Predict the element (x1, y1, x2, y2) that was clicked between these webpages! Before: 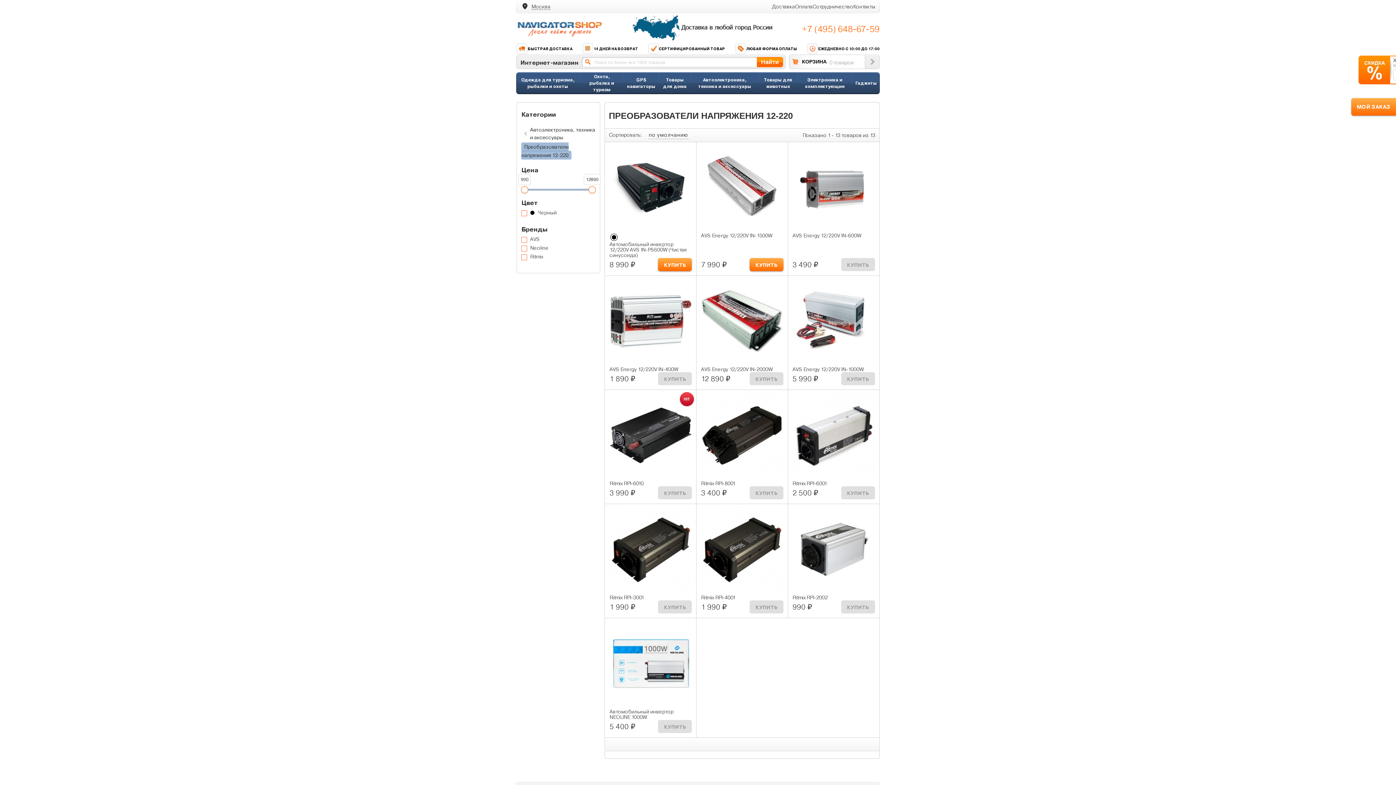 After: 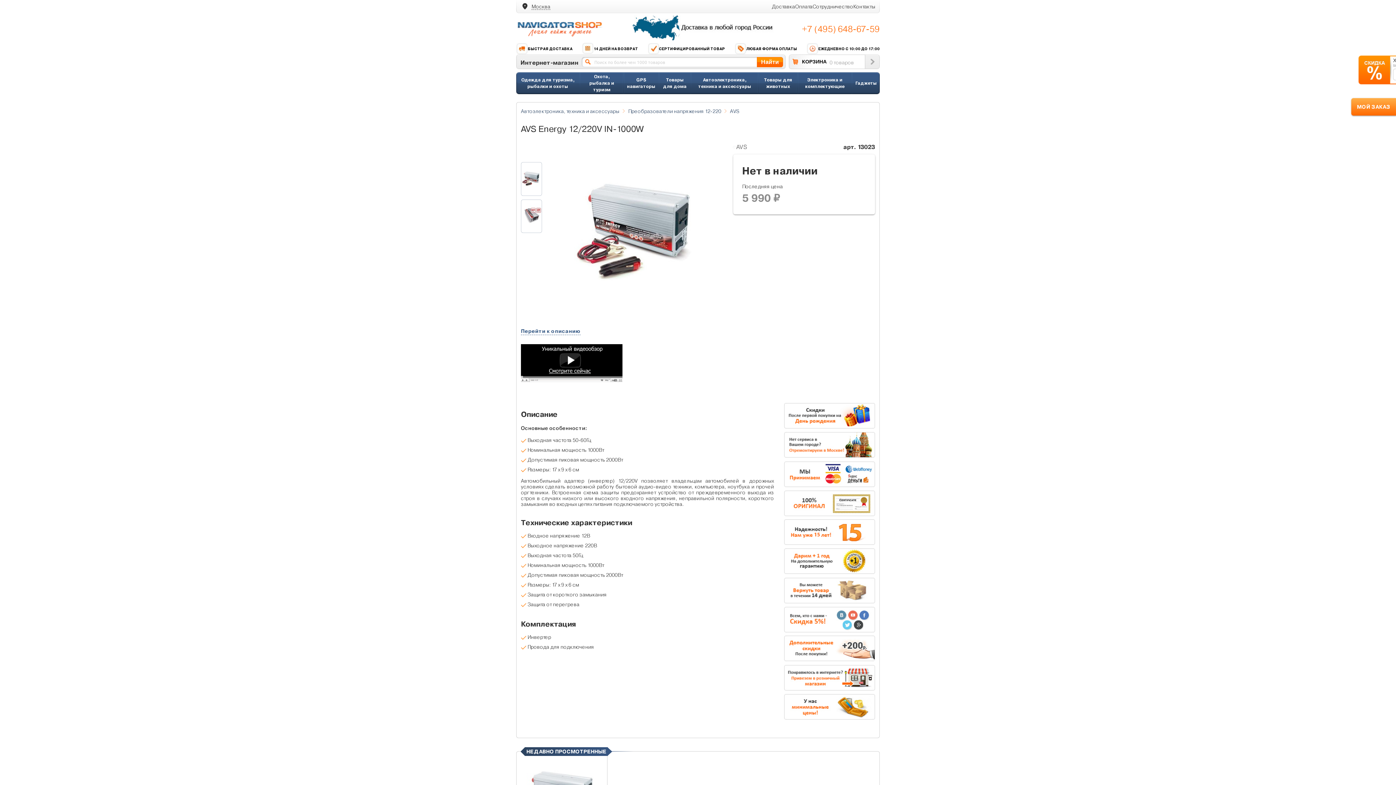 Action: label: AVS Energy 12/220V IN-1000W bbox: (792, 366, 875, 372)